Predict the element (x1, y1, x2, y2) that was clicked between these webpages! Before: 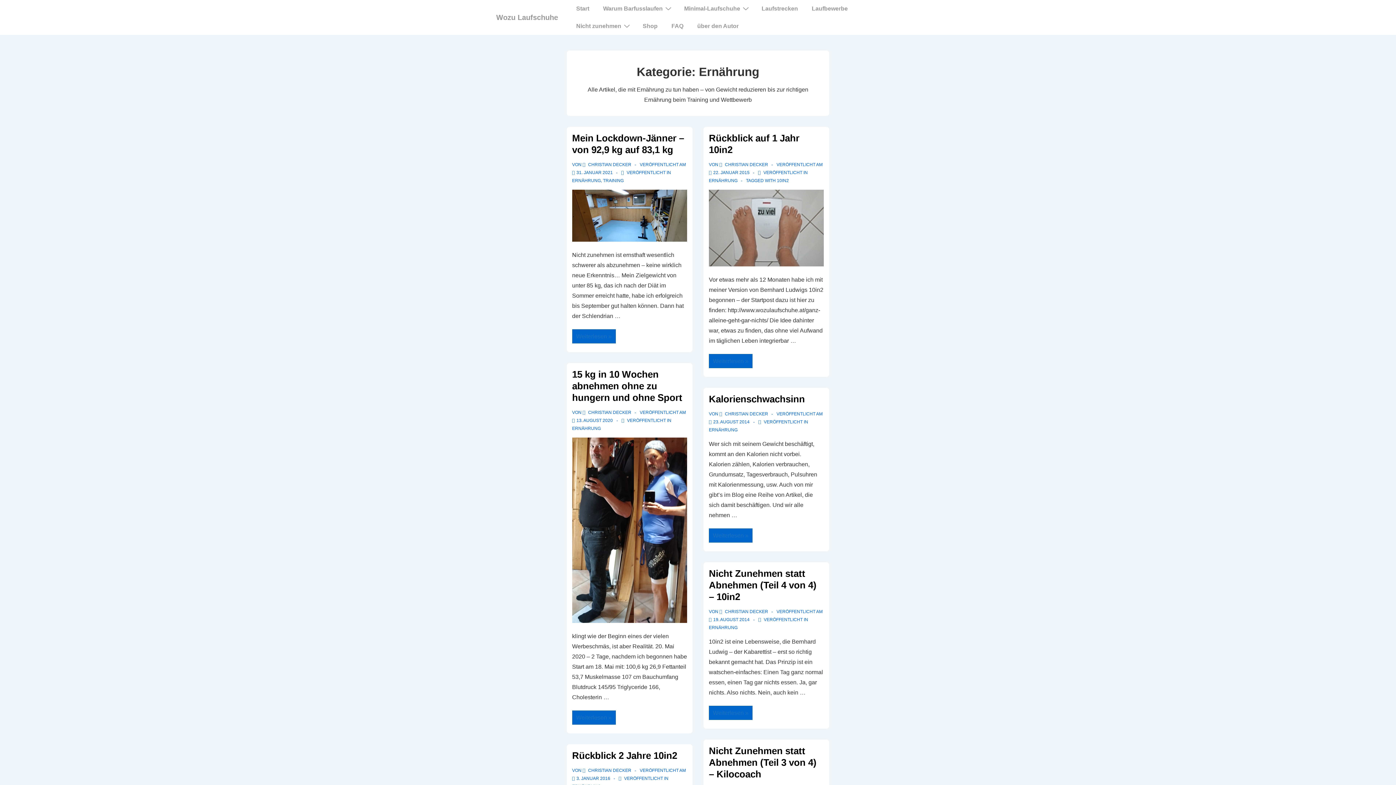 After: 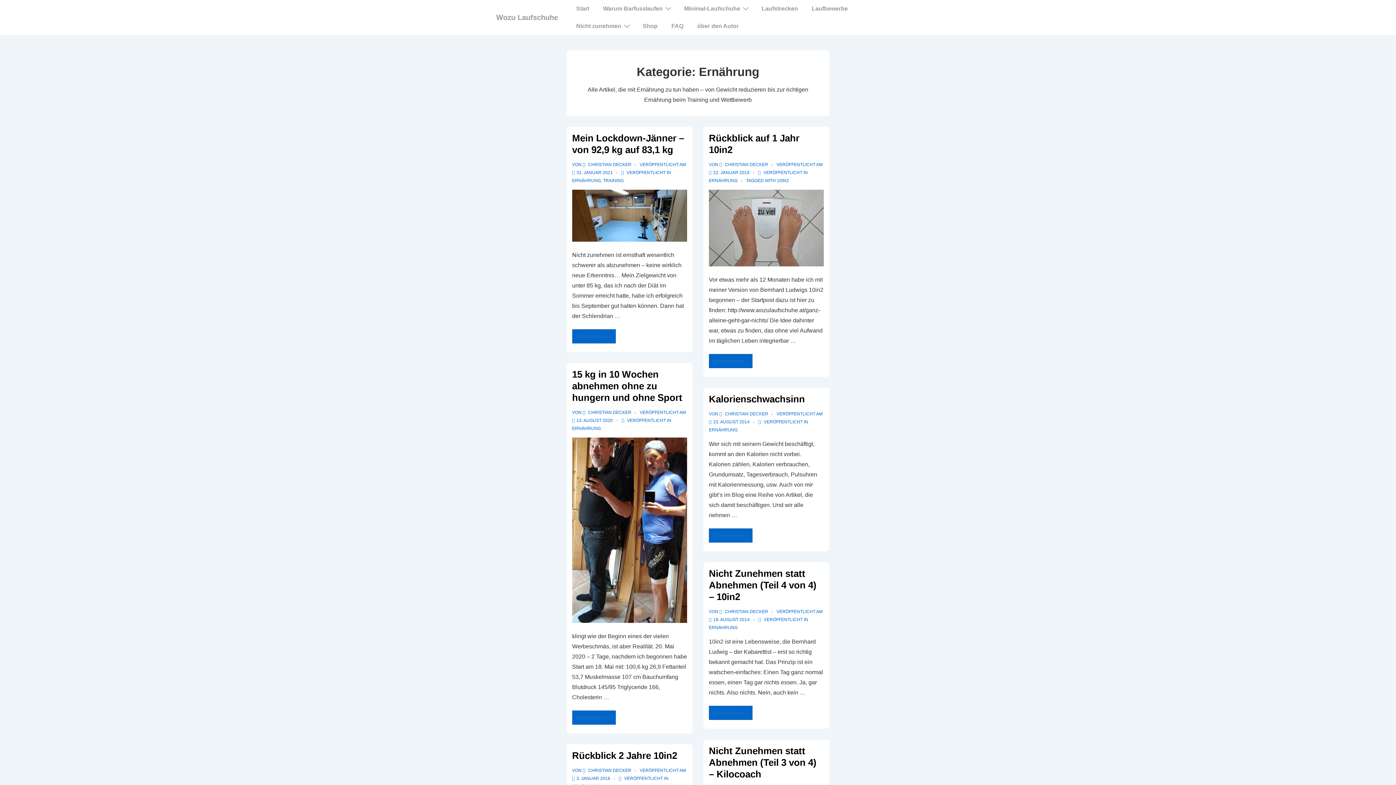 Action: bbox: (709, 178, 737, 183) label: ERNÄHRUNG